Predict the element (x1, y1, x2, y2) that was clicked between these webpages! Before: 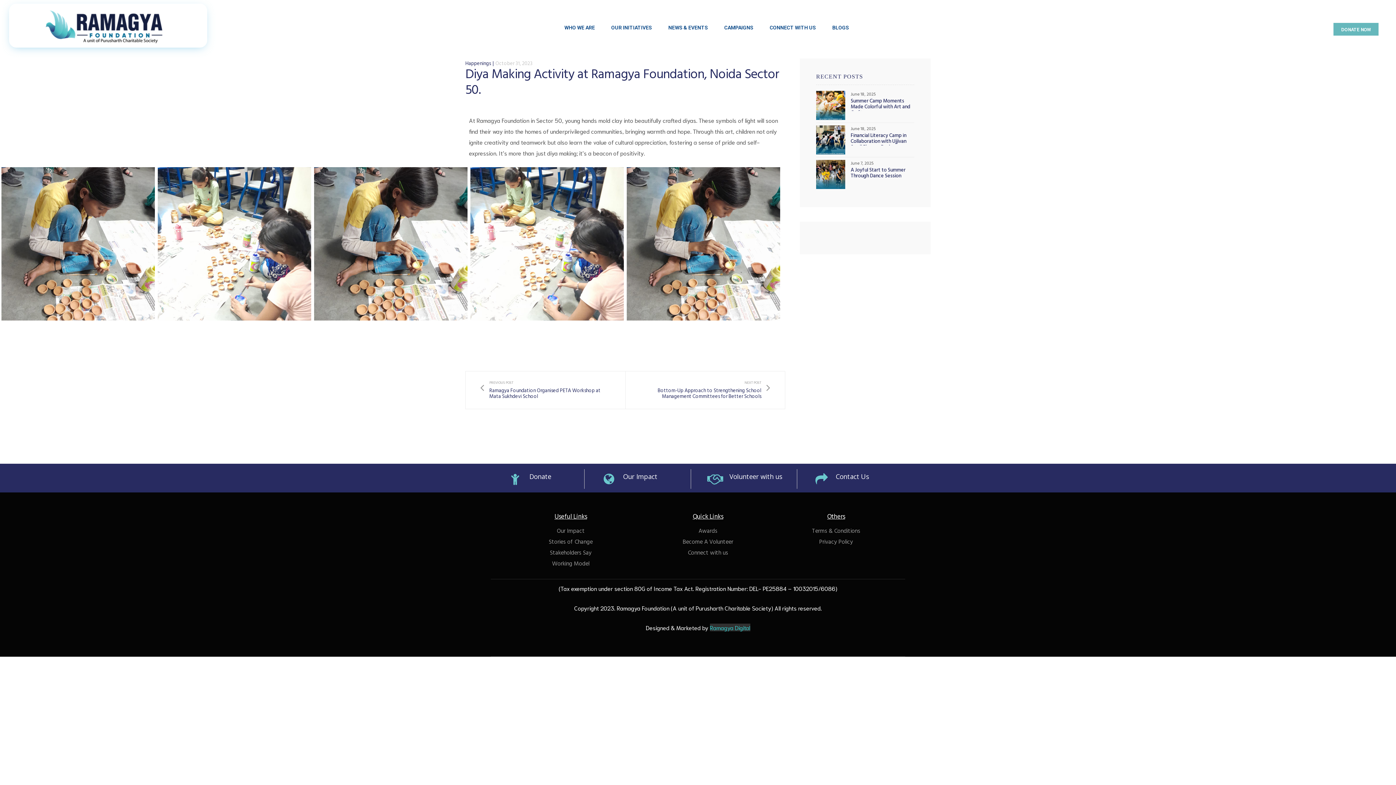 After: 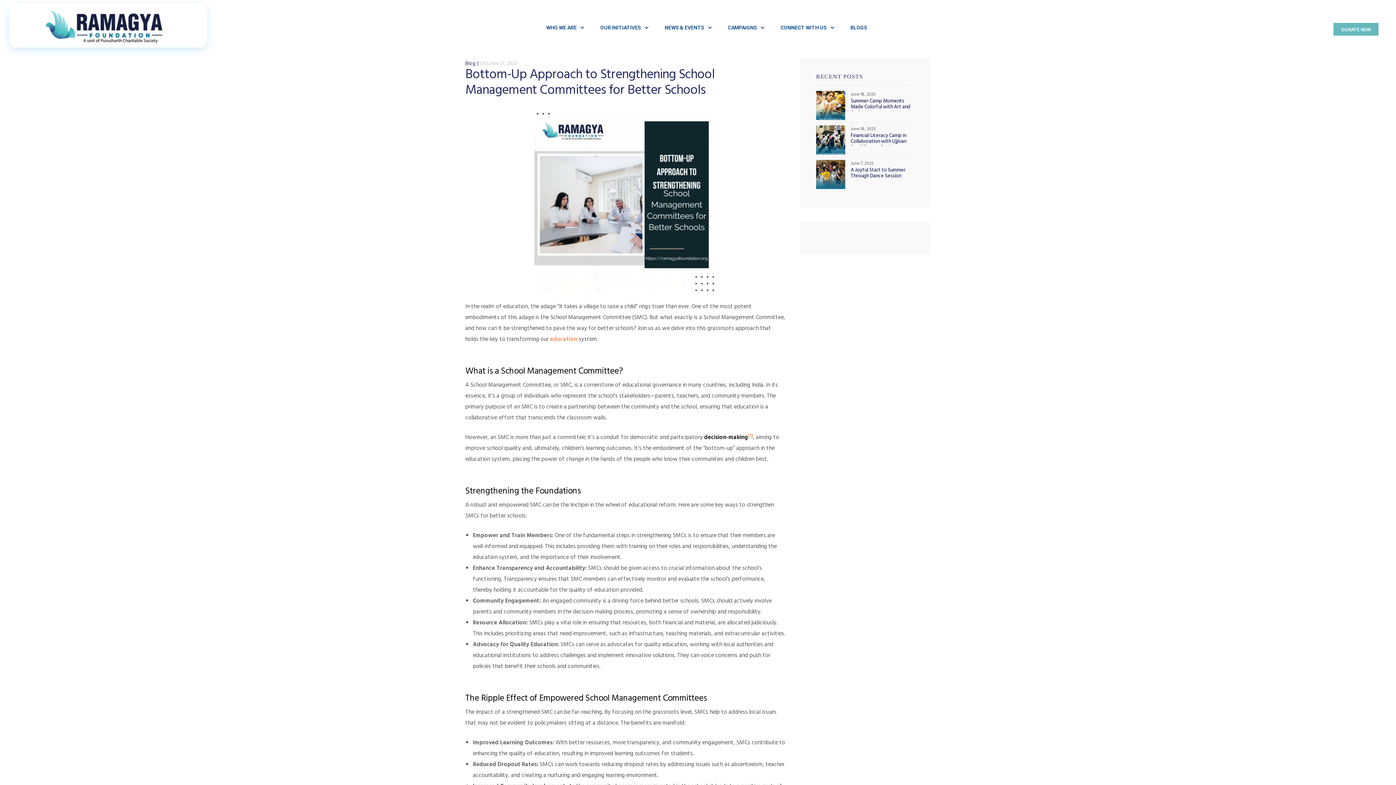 Action: label: Bottom-Up Approach to Strengthening School Management Committees for Better Schools bbox: (640, 380, 770, 400)